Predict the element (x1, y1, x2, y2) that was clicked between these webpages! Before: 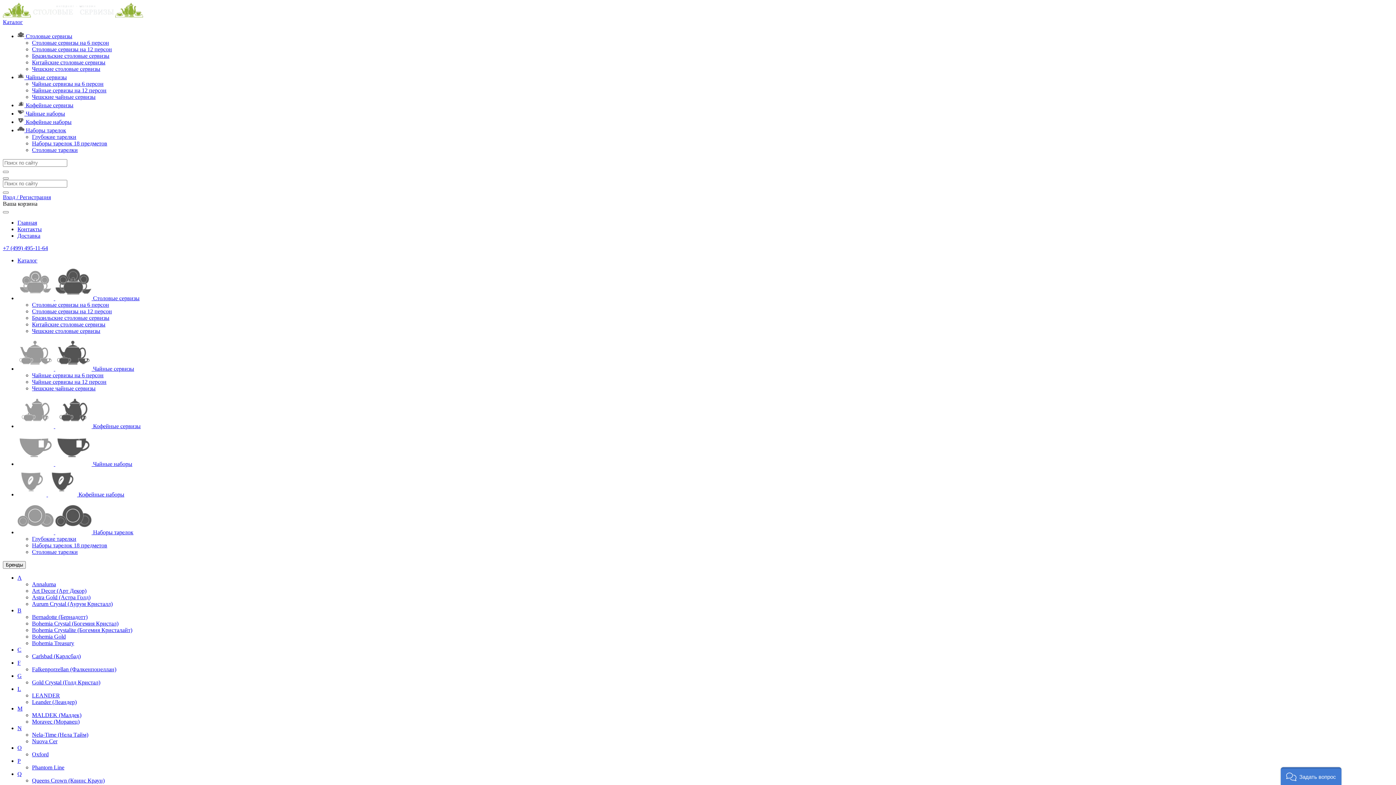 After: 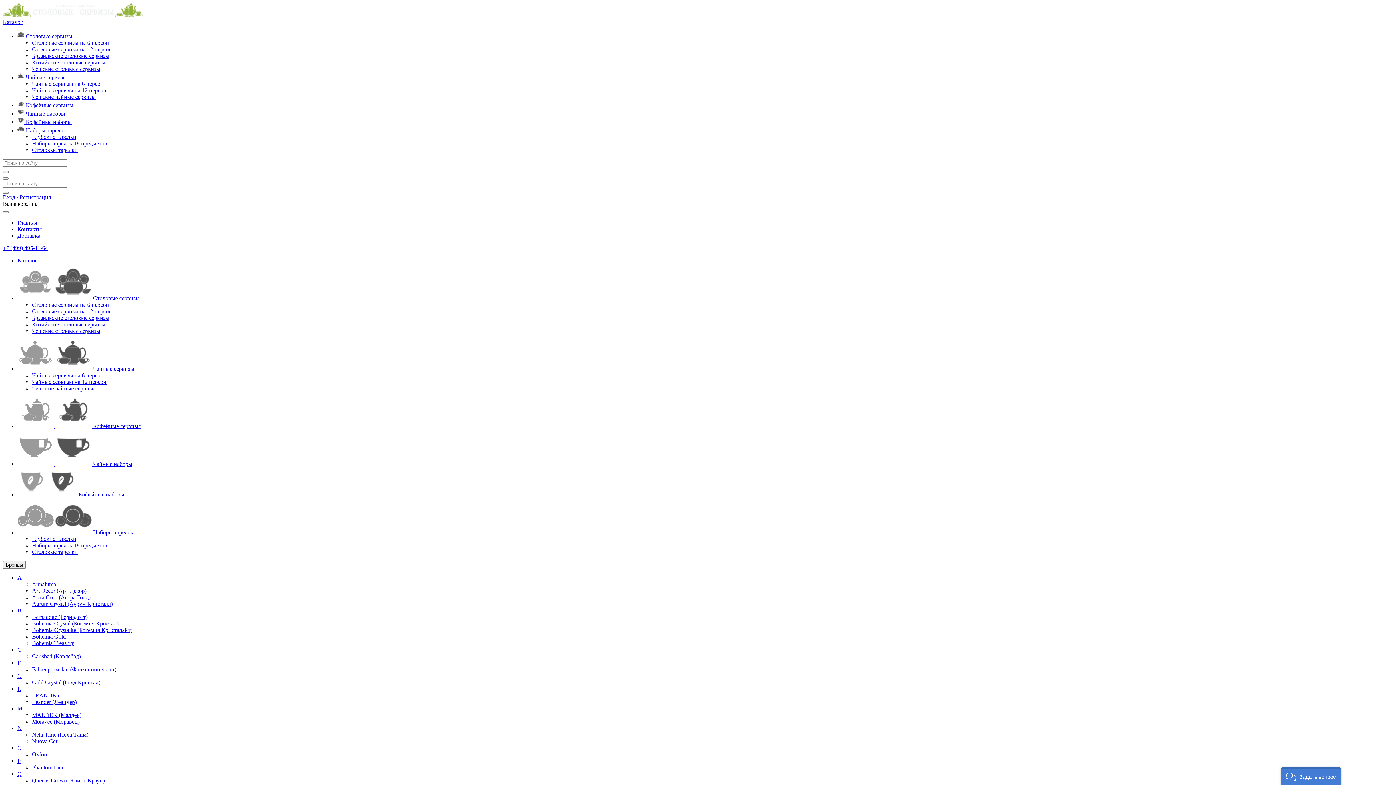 Action: bbox: (32, 581, 56, 587) label: Annaluma